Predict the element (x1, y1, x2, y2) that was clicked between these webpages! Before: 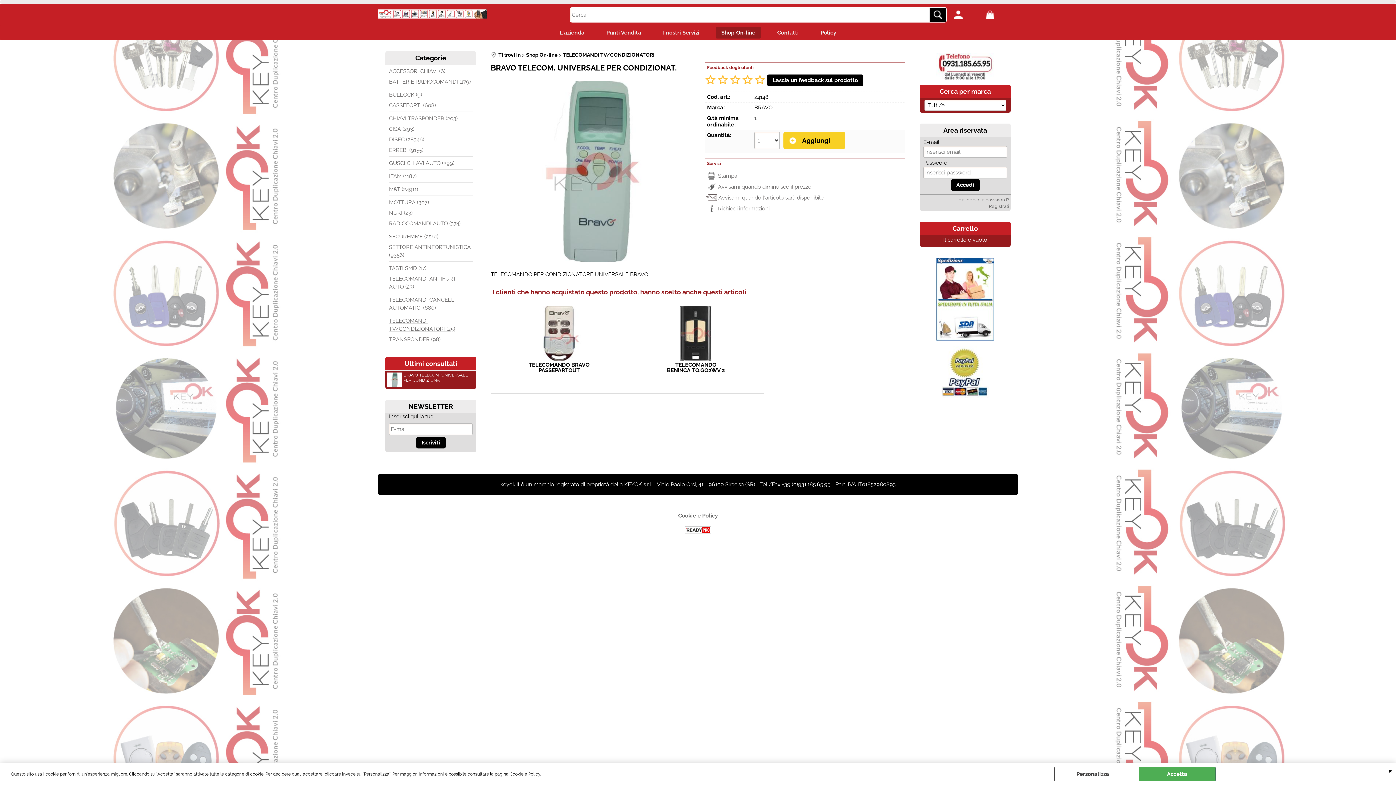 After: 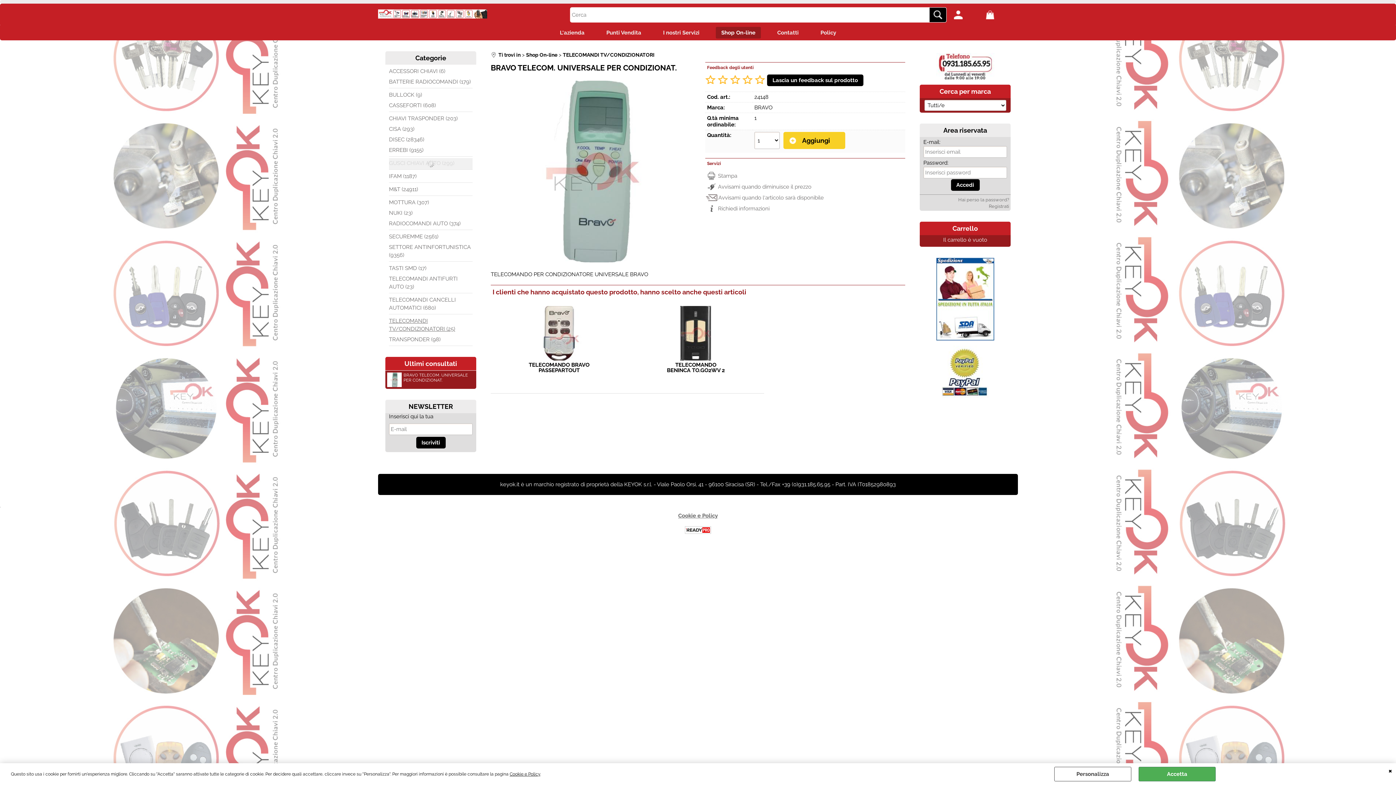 Action: bbox: (389, 158, 472, 169) label: GUSCI CHIAVI AUTO (299)